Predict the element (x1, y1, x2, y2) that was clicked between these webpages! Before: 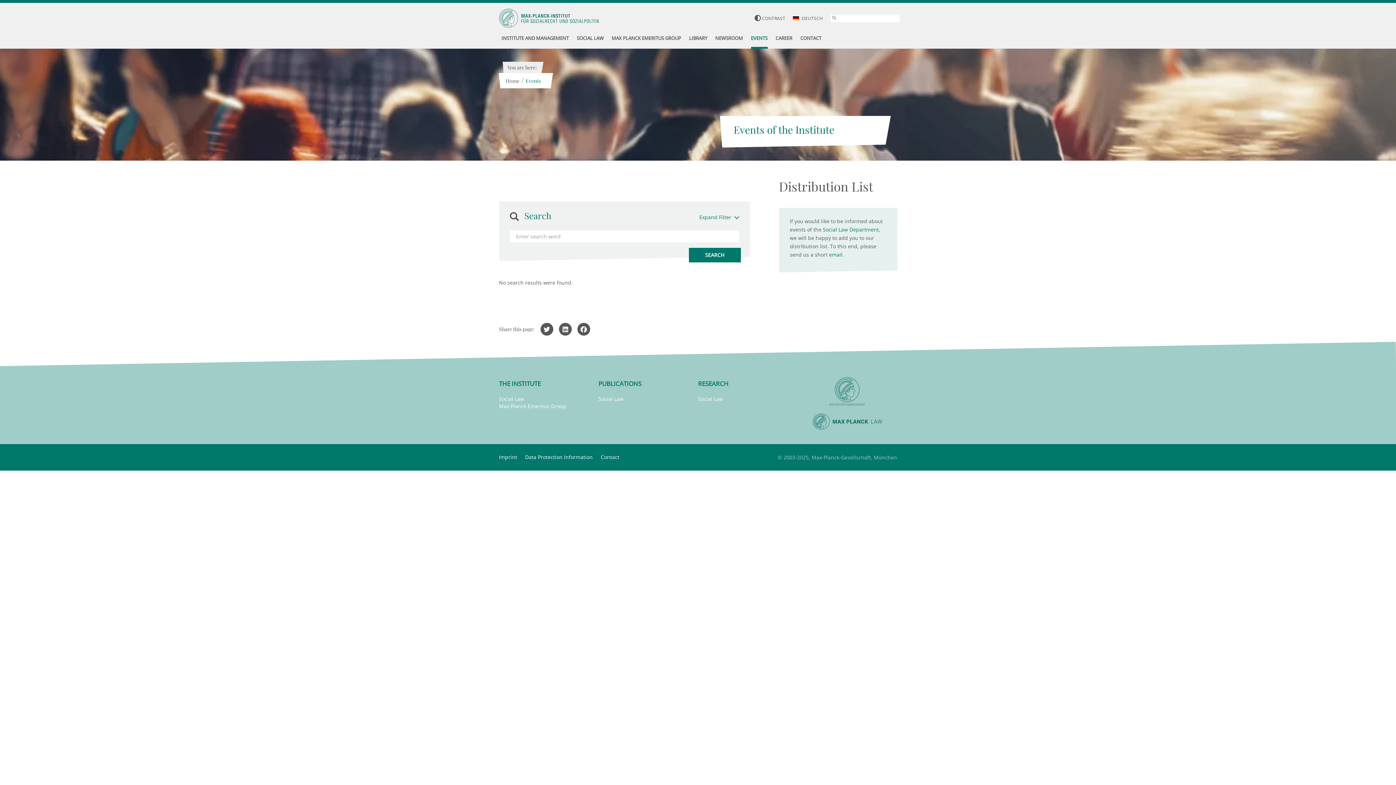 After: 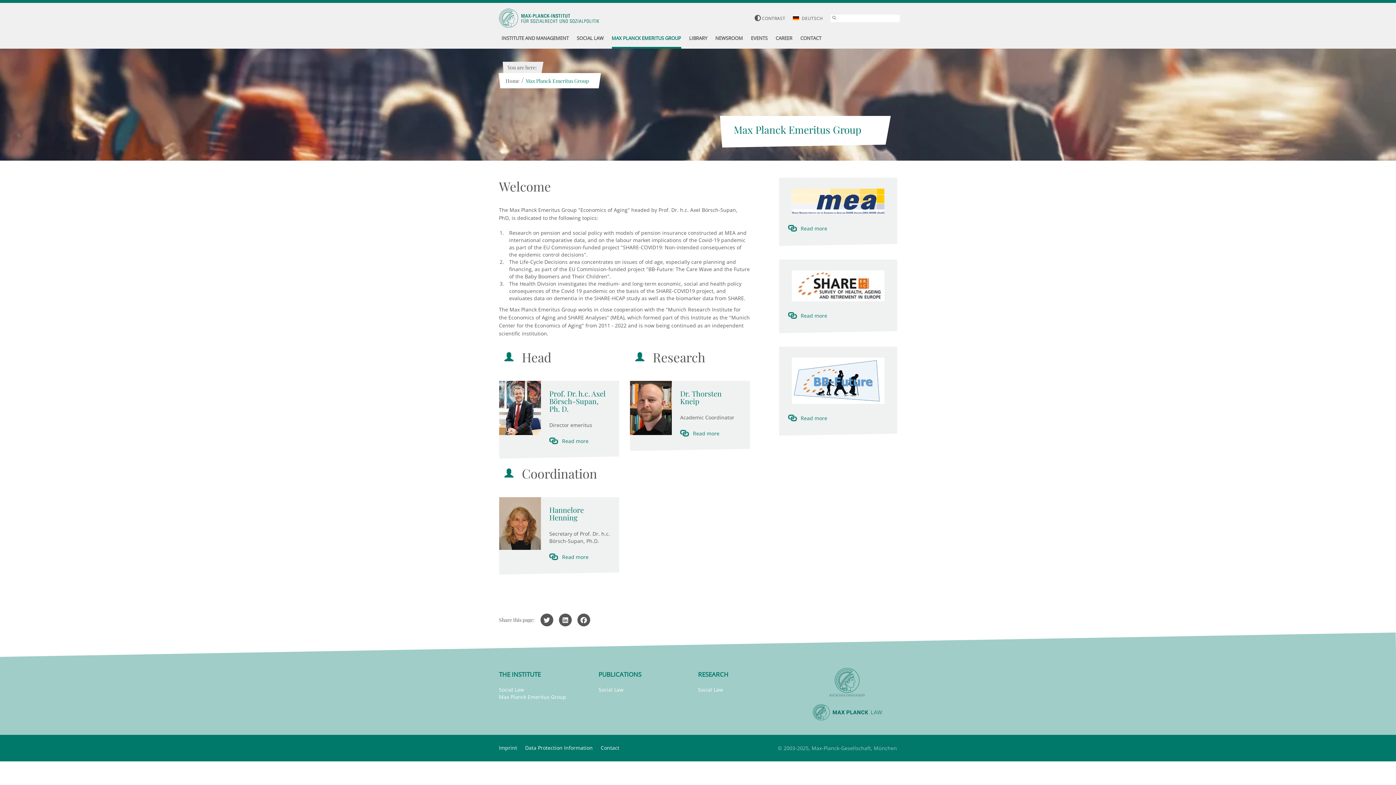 Action: label: Max Planck Emeritus Group bbox: (499, 402, 566, 409)